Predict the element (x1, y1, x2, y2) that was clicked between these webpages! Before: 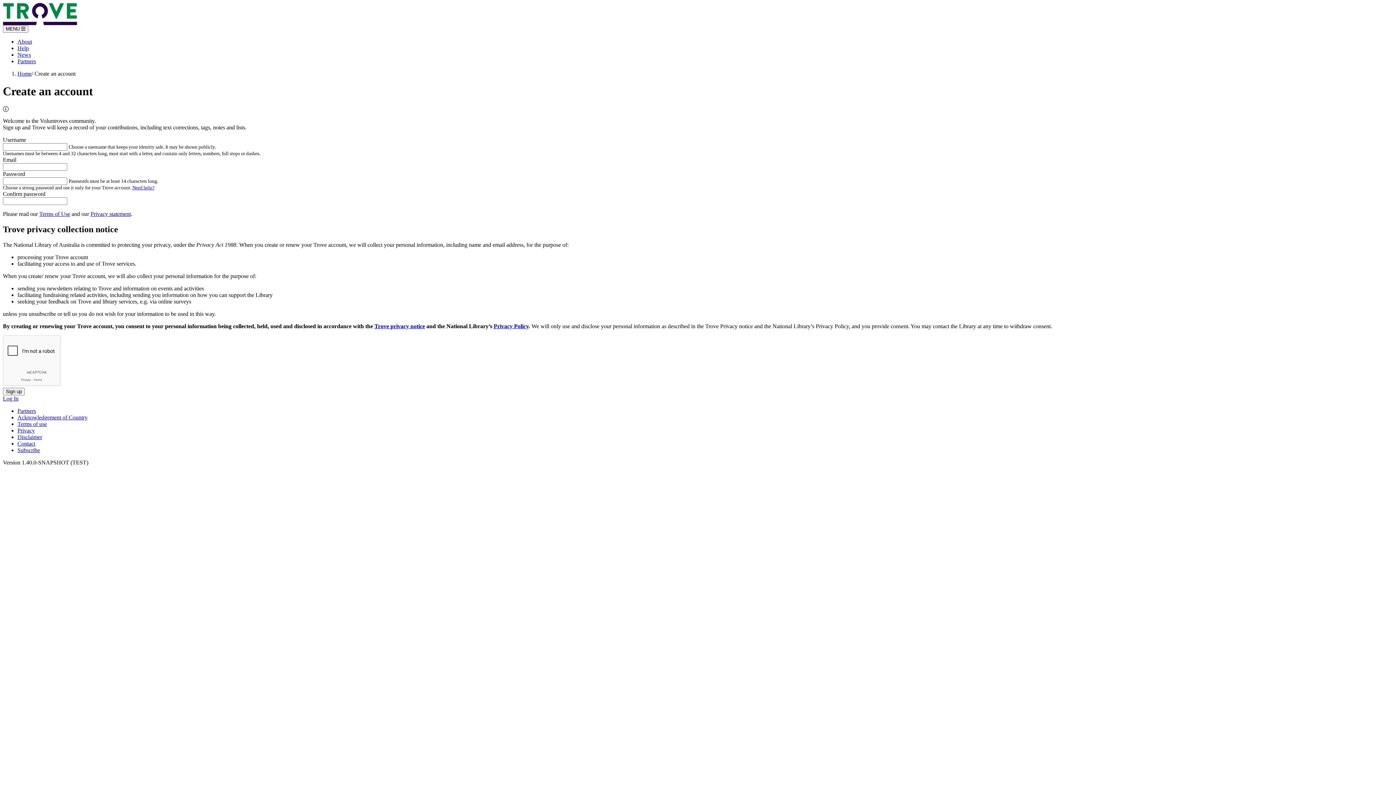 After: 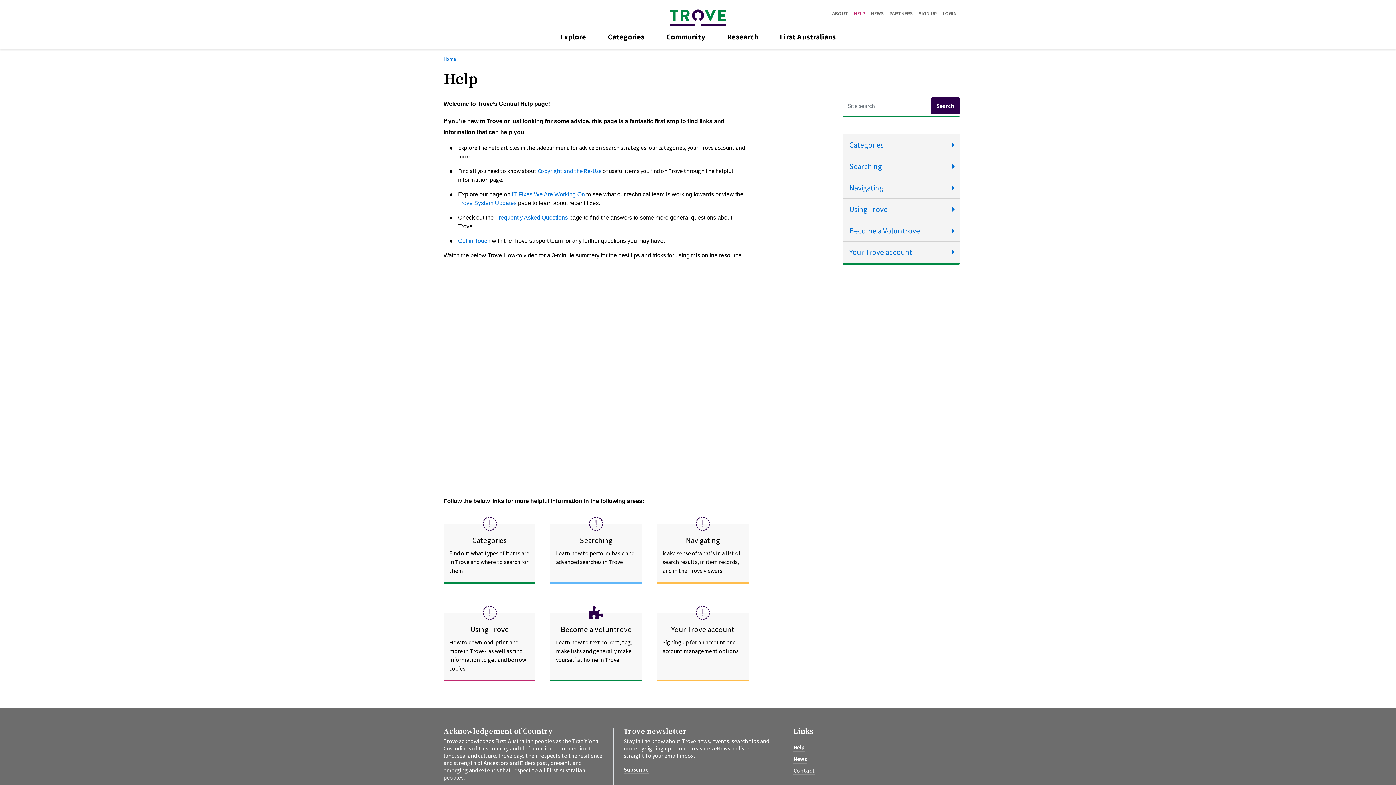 Action: label: Help bbox: (17, 45, 28, 51)